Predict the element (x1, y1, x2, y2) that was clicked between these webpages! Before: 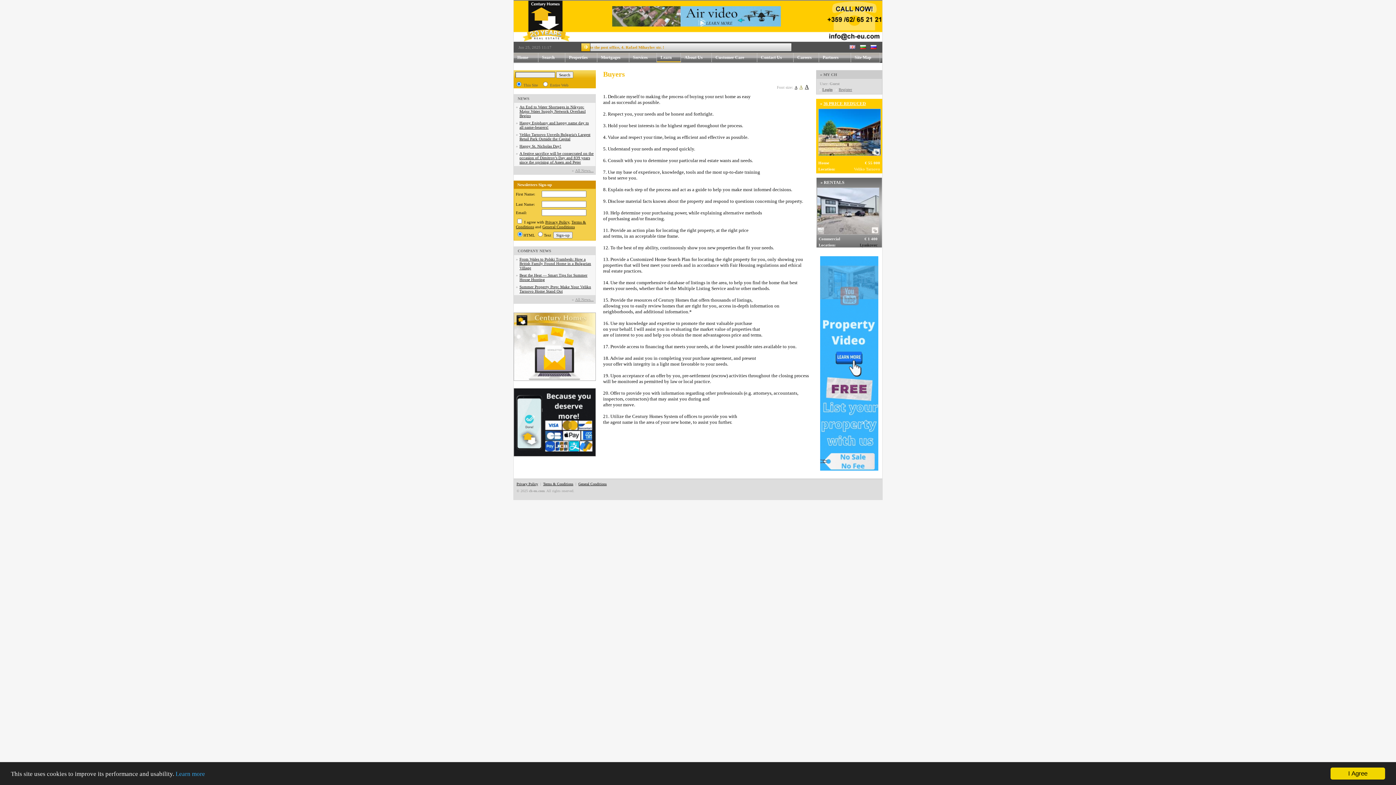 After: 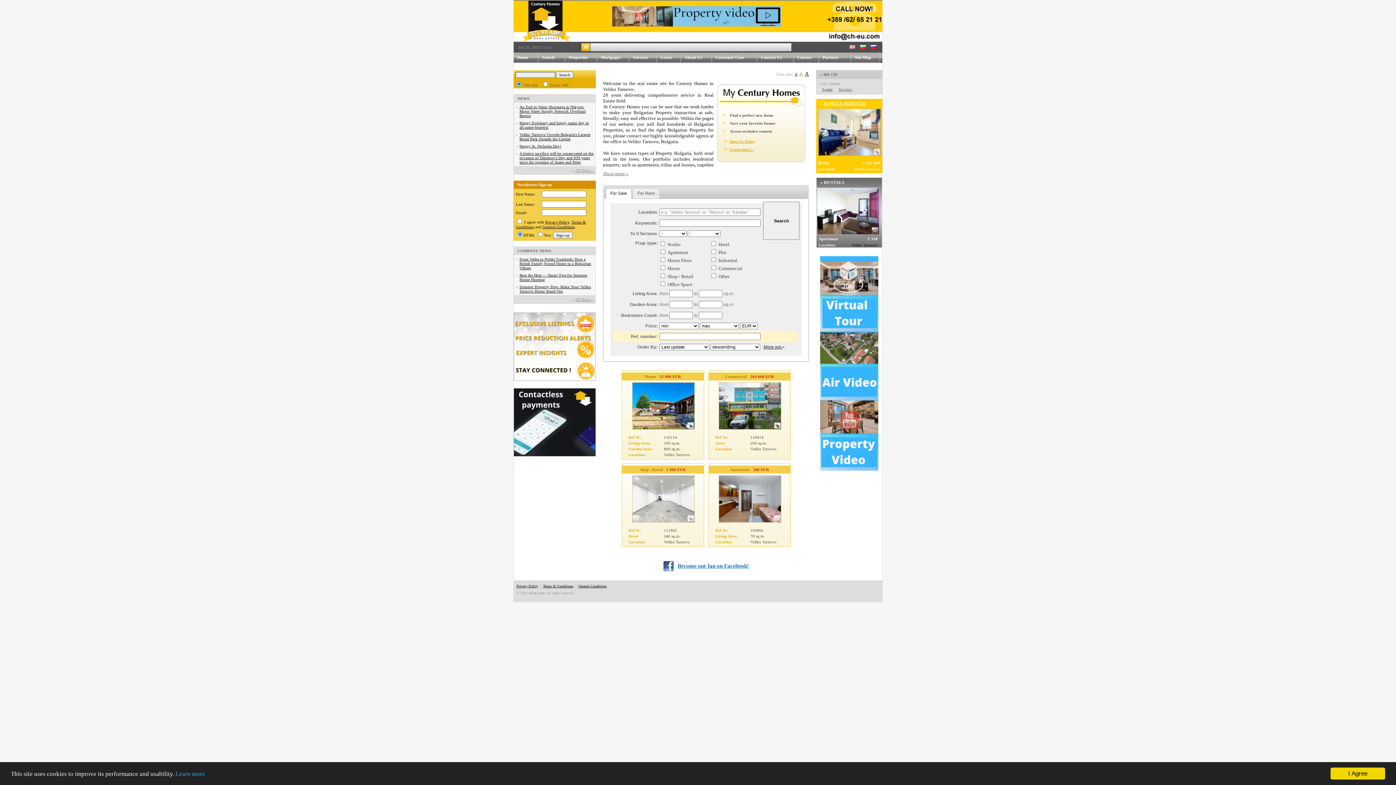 Action: bbox: (513, 37, 569, 42)